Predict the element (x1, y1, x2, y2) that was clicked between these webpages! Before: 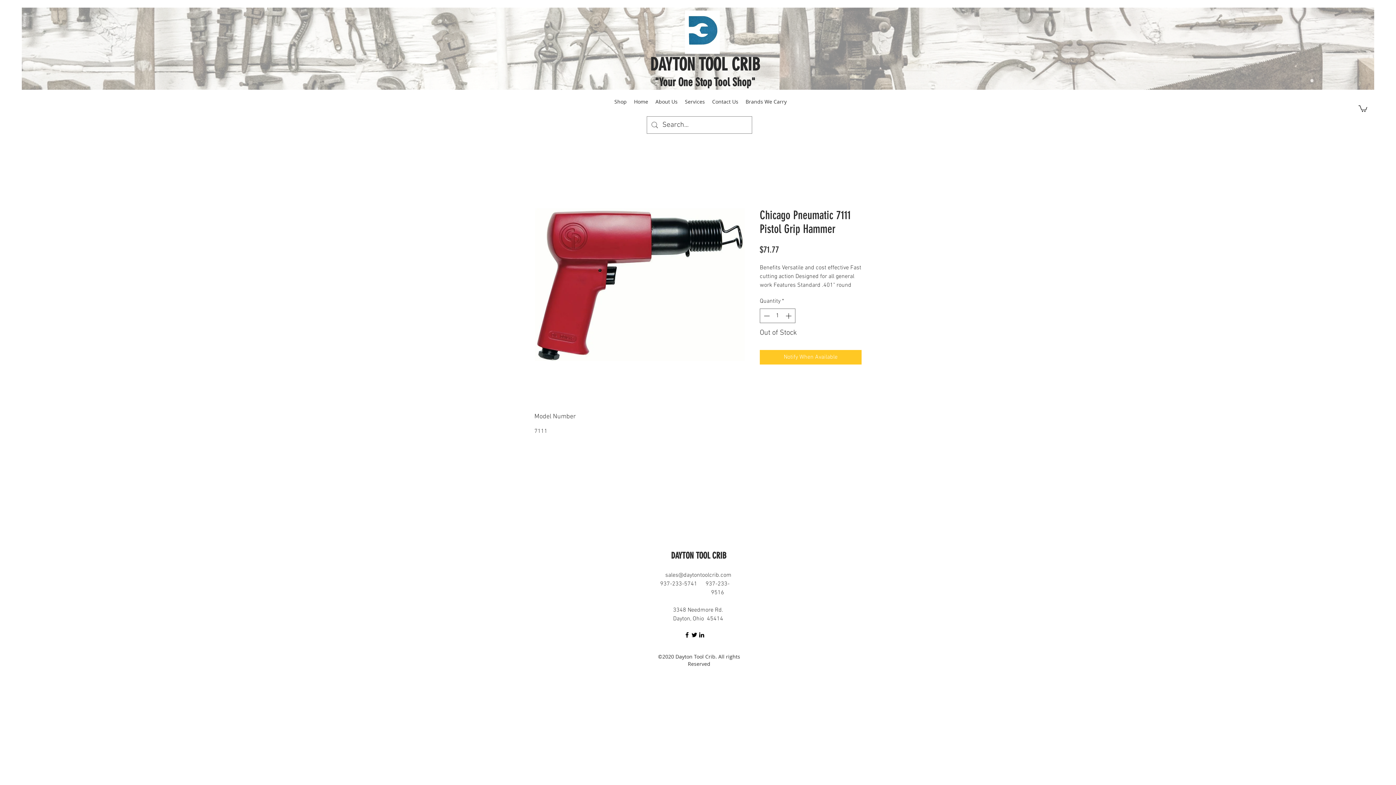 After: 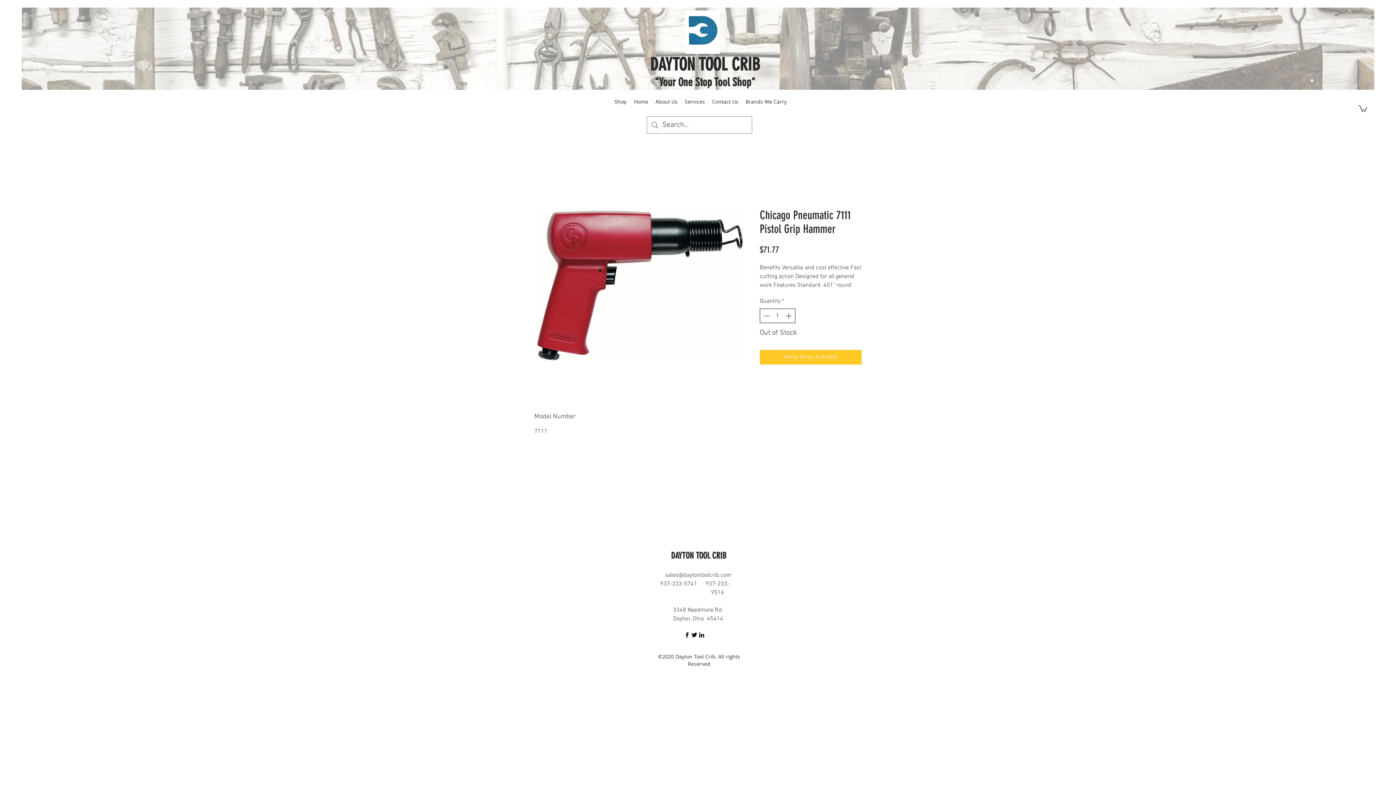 Action: bbox: (784, 309, 794, 322) label: Increment